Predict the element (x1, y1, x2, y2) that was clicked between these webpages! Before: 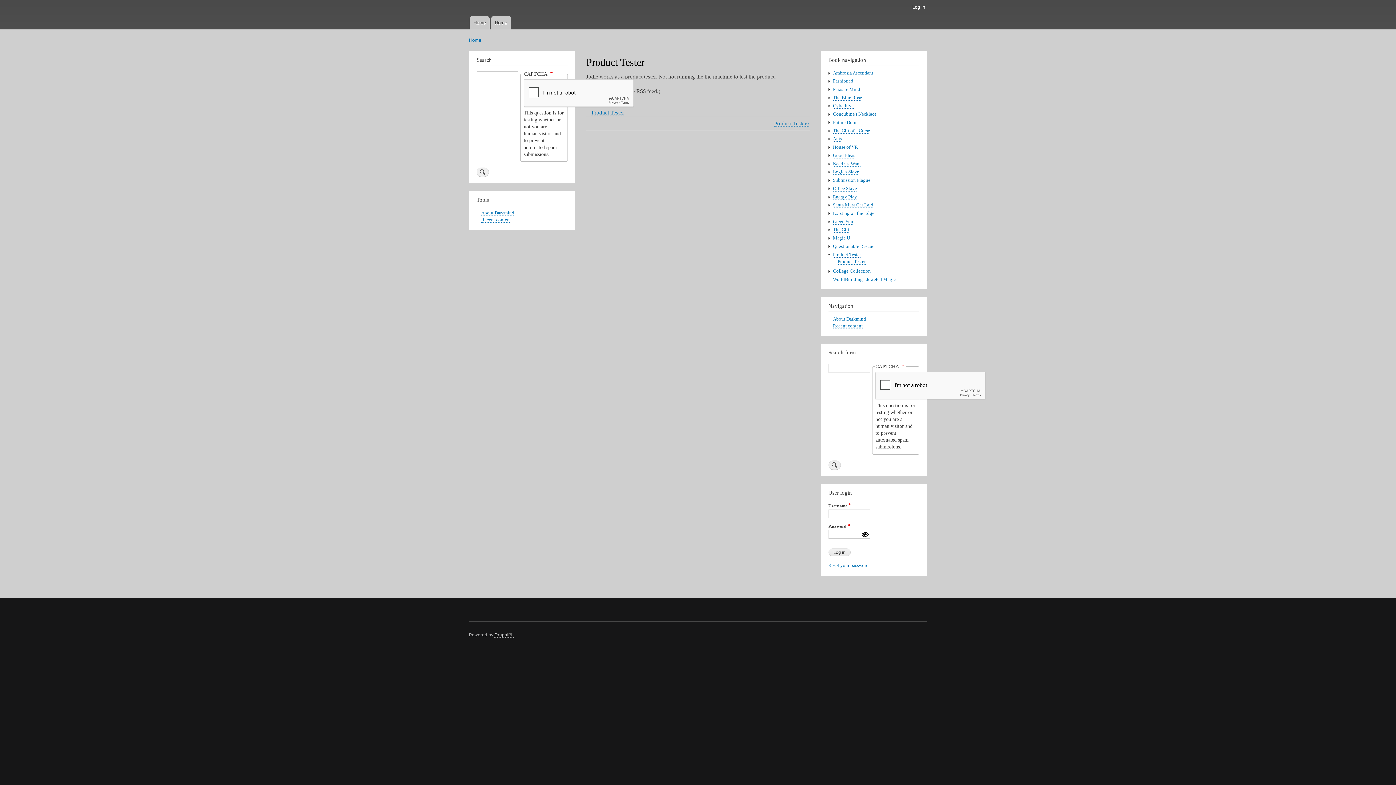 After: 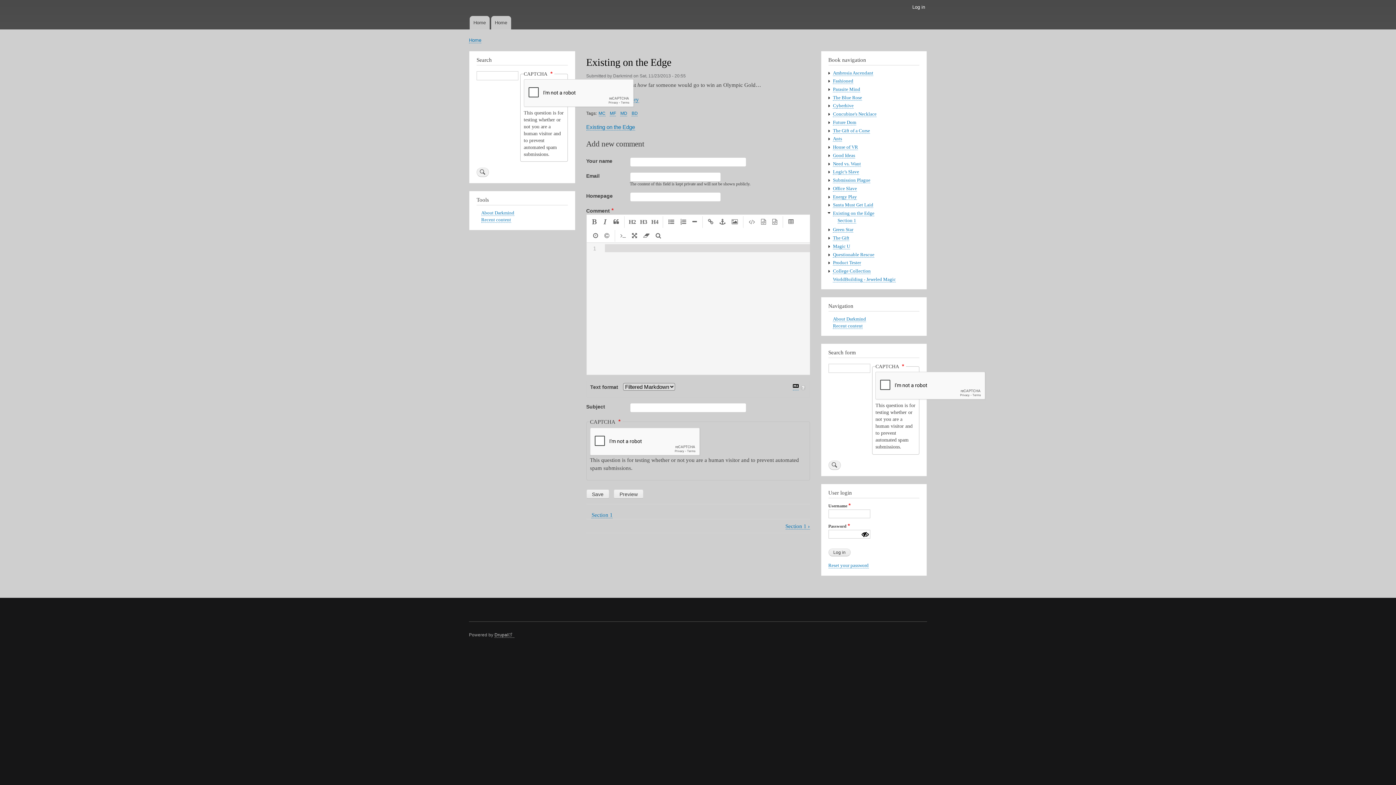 Action: bbox: (833, 210, 874, 216) label: Existing on the Edge